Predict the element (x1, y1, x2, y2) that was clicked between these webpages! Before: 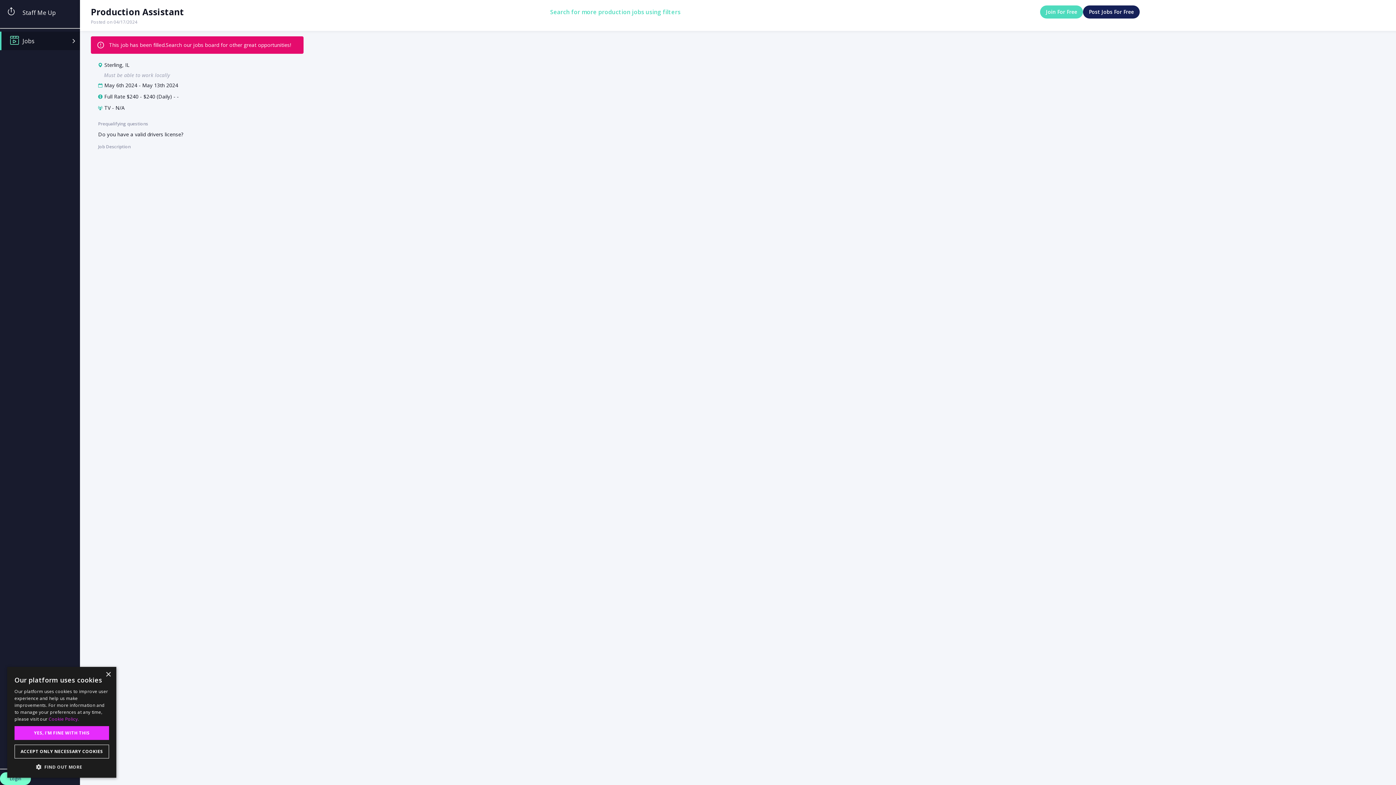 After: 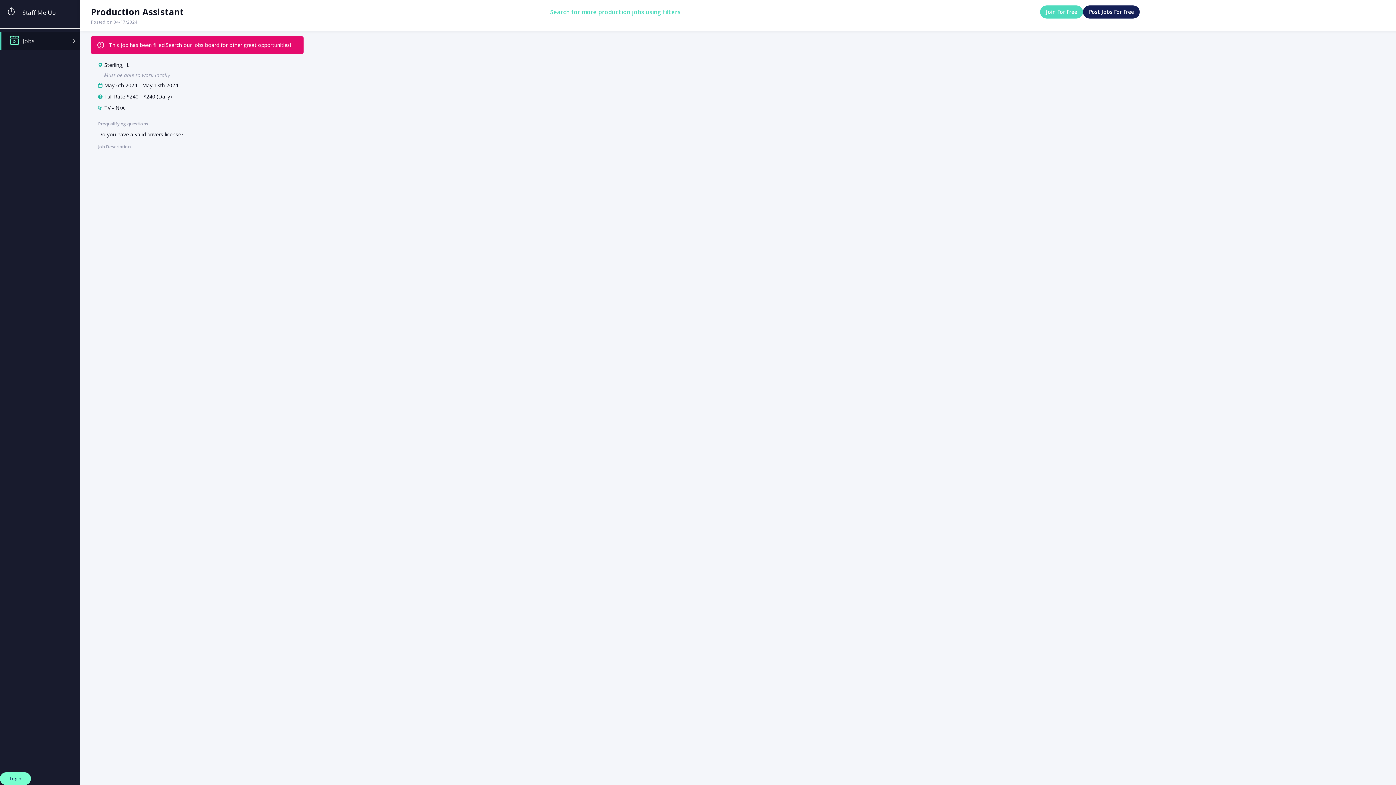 Action: bbox: (14, 745, 109, 758) label: ACCEPT ONLY NECESSARY COOKIES